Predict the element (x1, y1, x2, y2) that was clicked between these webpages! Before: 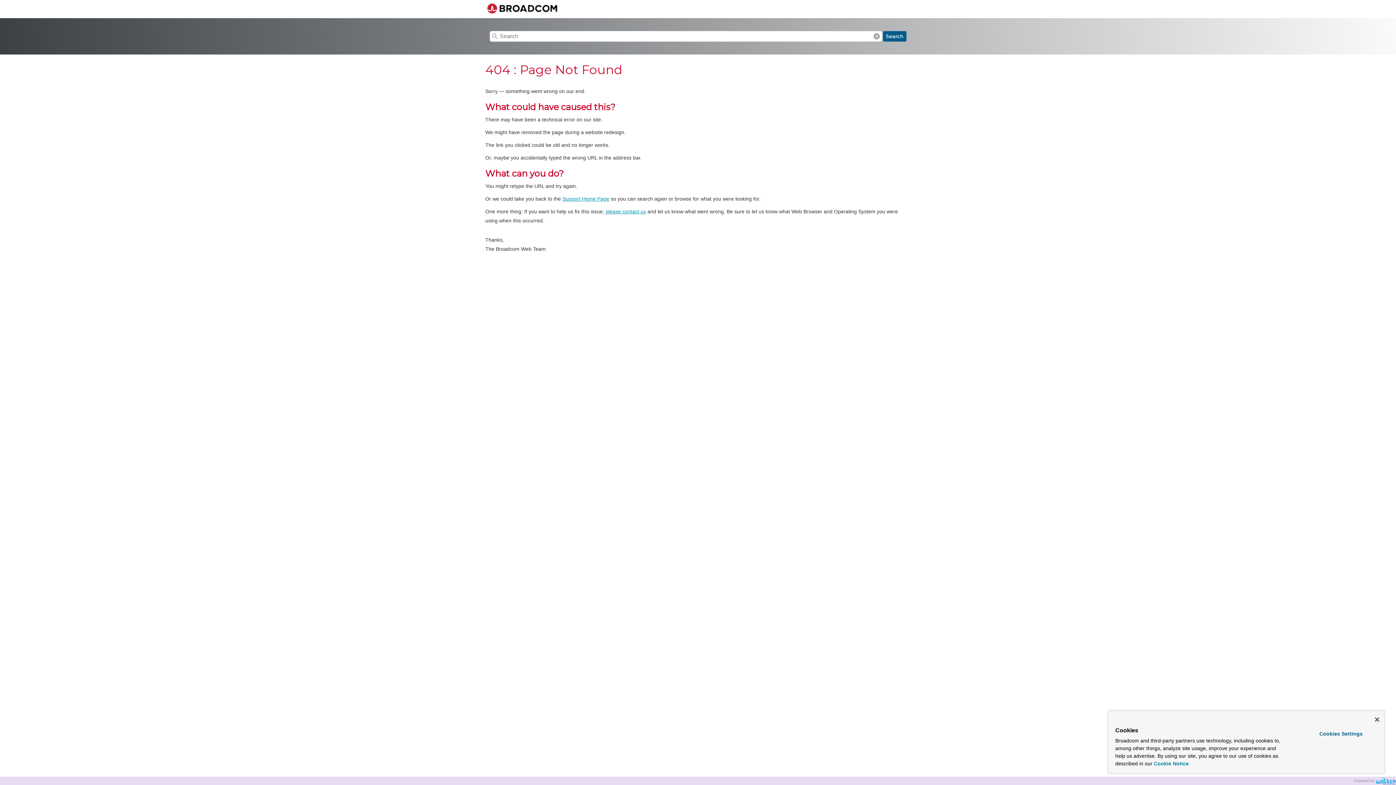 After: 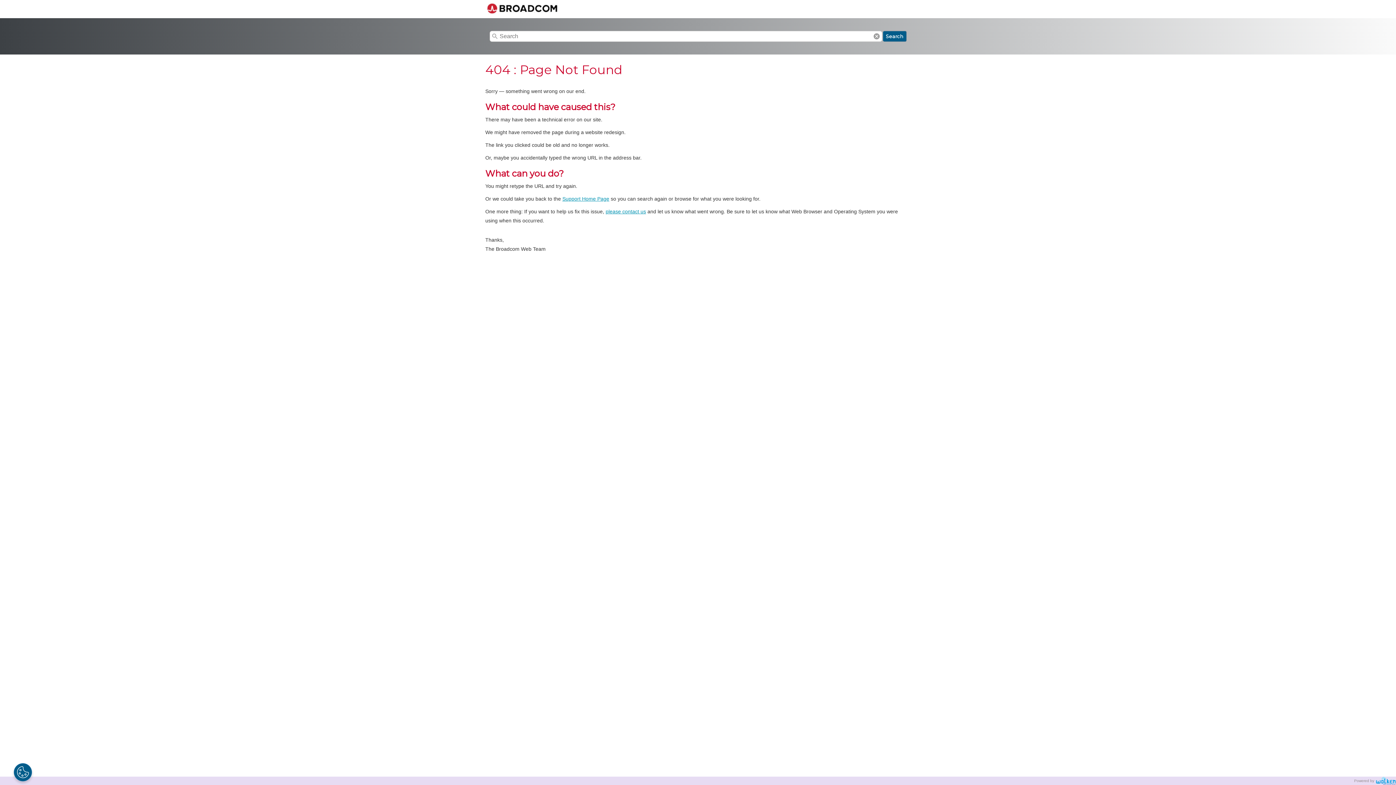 Action: bbox: (1375, 717, 1379, 722) label: Close